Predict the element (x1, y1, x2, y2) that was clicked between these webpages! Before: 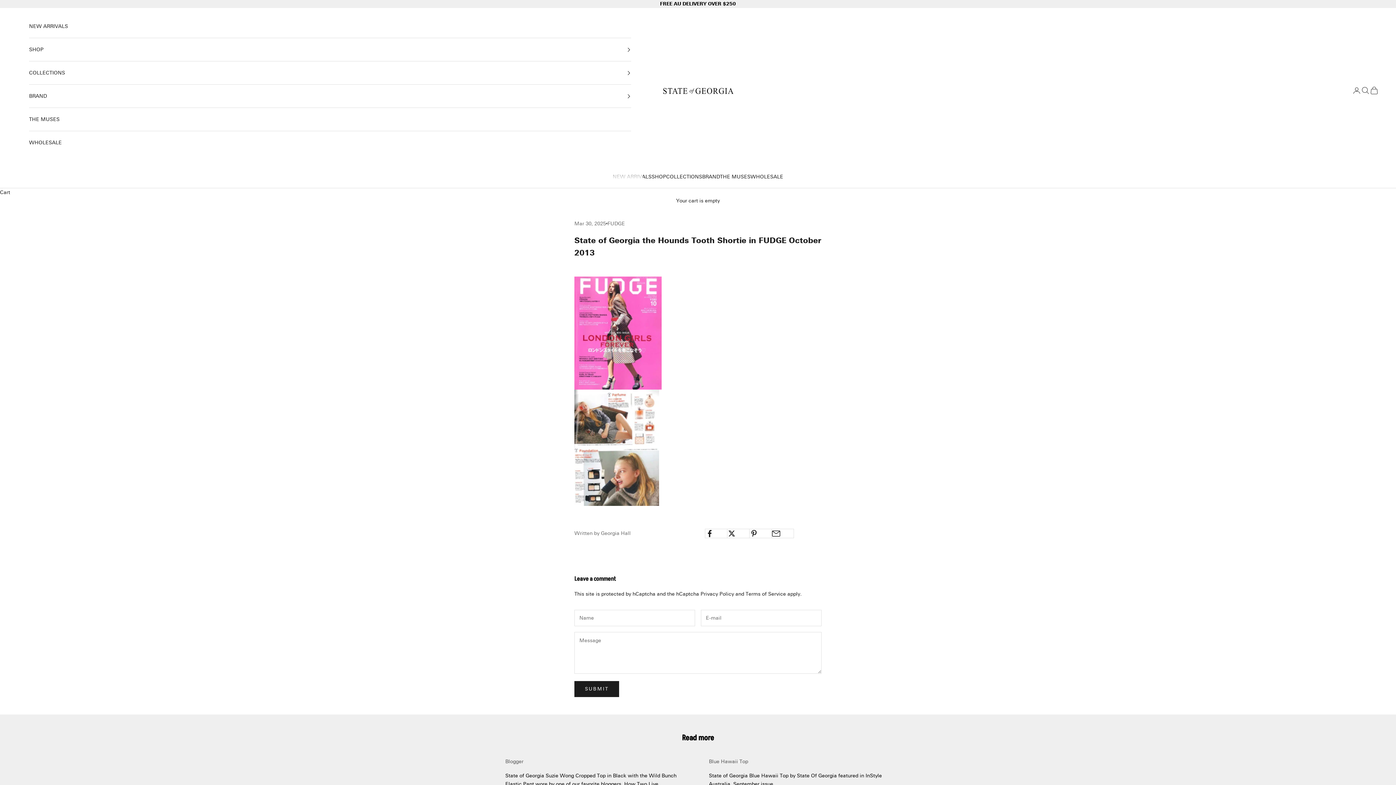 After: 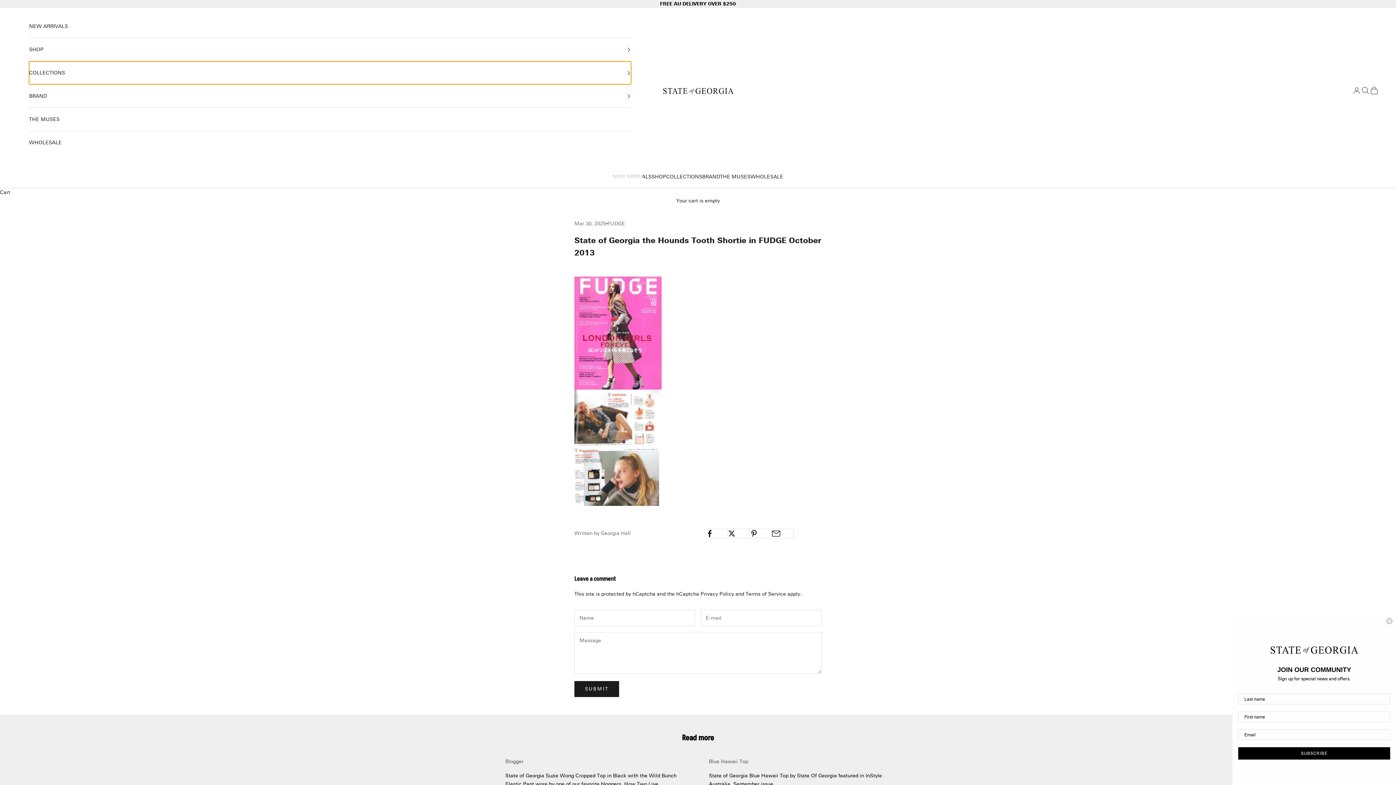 Action: label: COLLECTIONS bbox: (29, 61, 631, 84)